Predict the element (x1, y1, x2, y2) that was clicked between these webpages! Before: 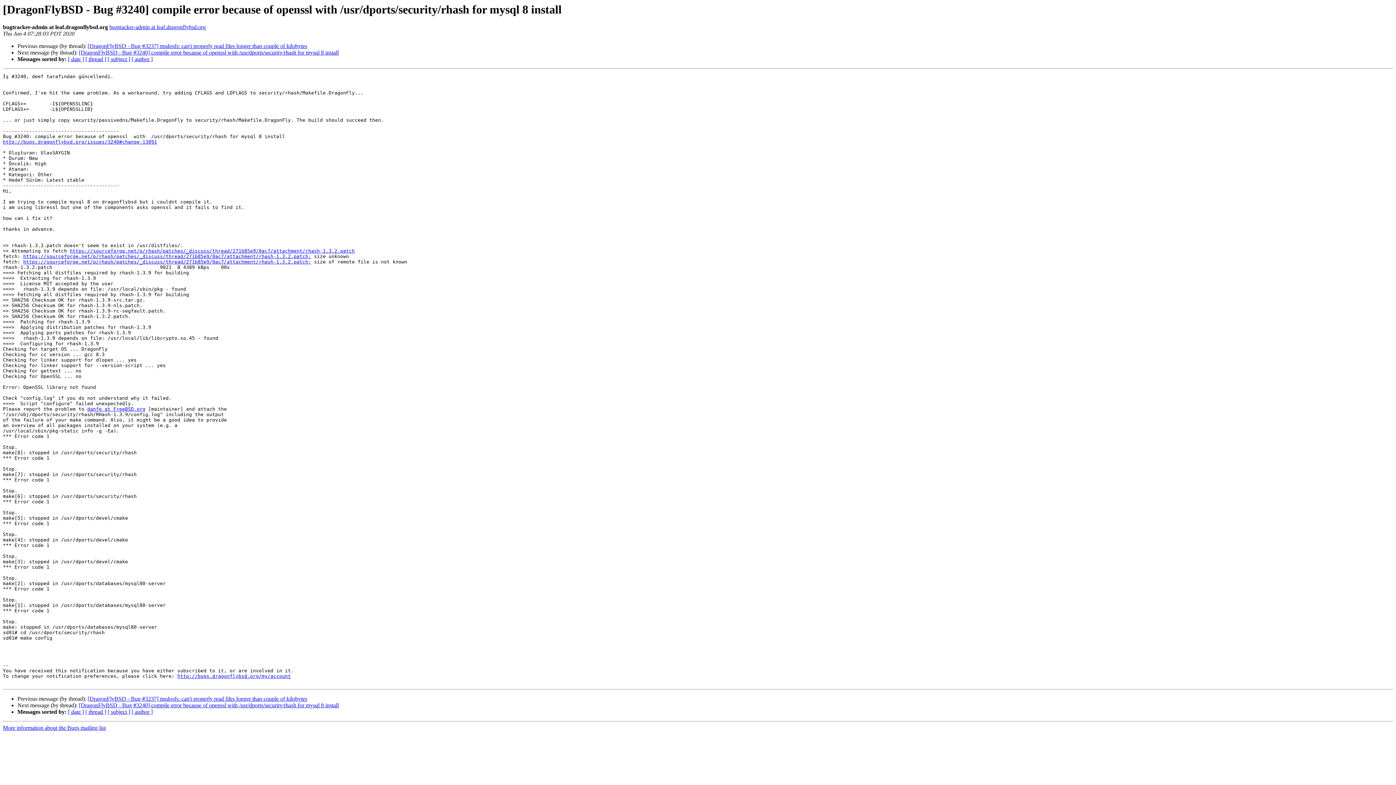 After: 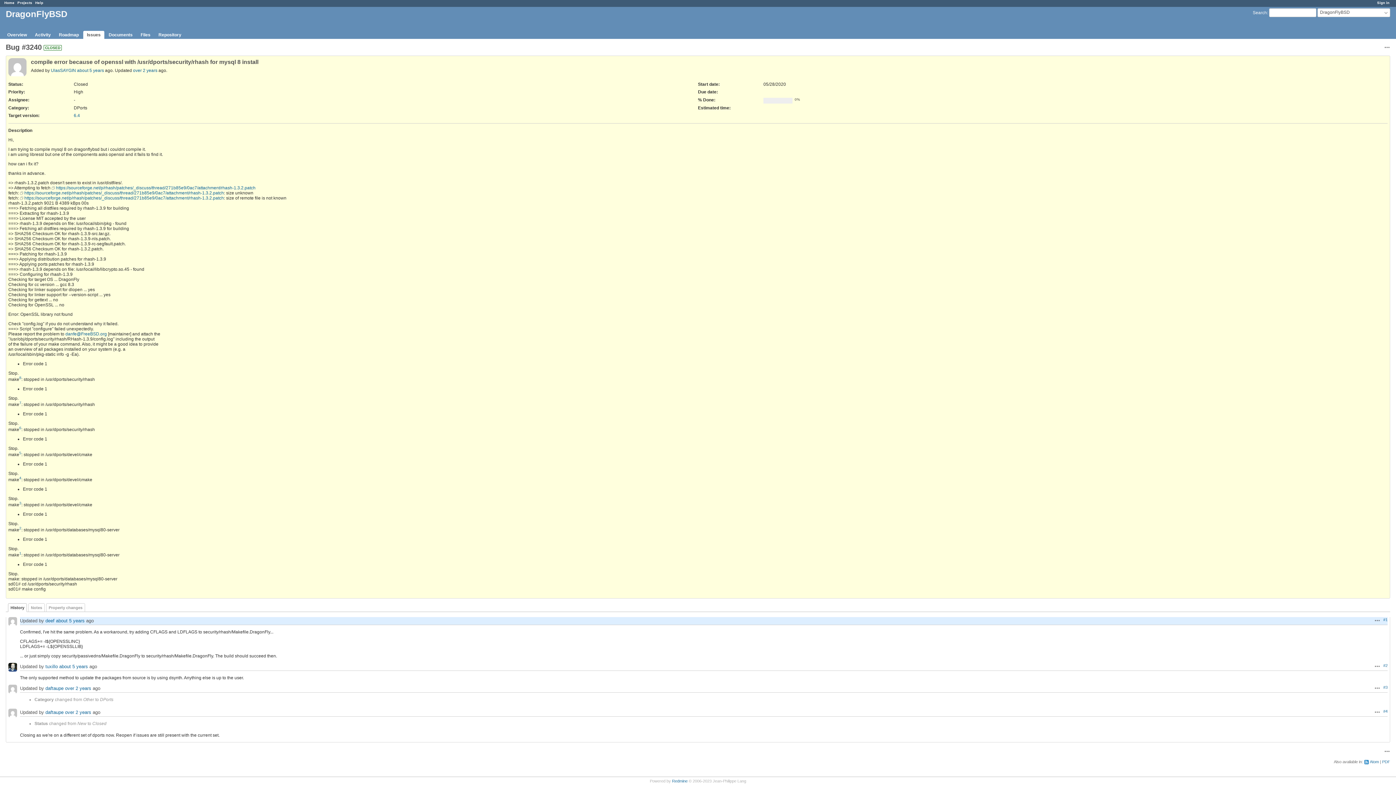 Action: label: http://bugs.dragonflybsd.org/issues/3240#change-13891 bbox: (2, 139, 157, 144)